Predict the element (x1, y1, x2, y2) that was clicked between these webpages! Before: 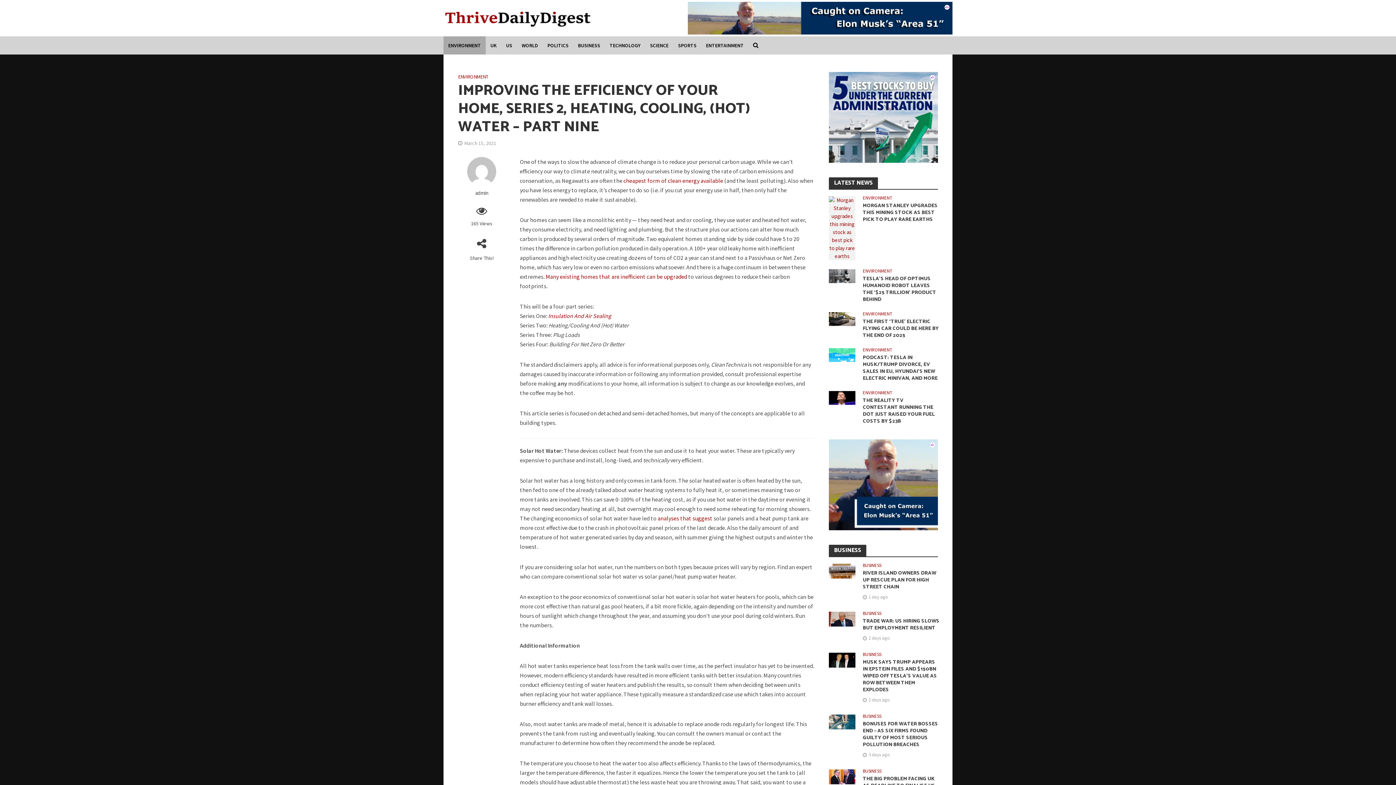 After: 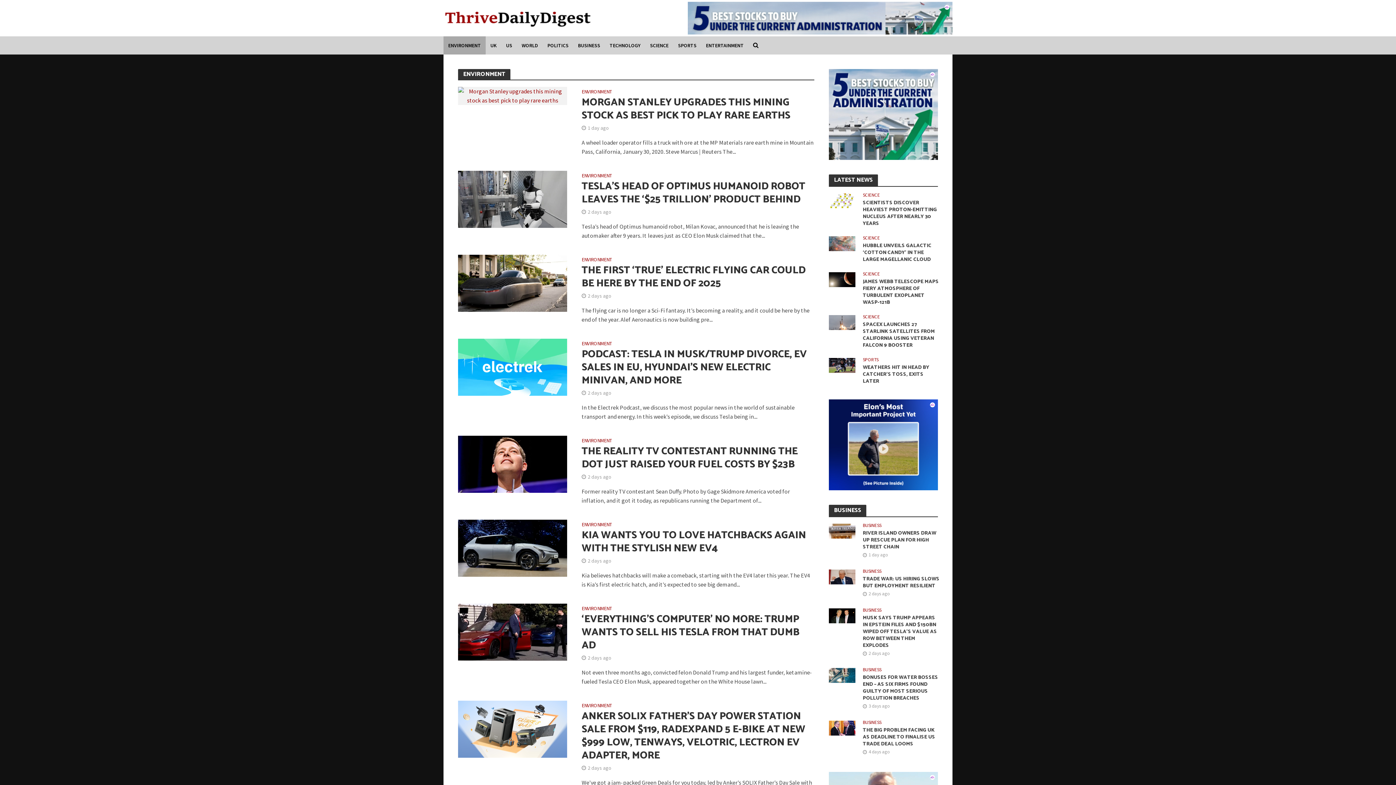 Action: label: ENVIRONMENT bbox: (863, 347, 892, 354)